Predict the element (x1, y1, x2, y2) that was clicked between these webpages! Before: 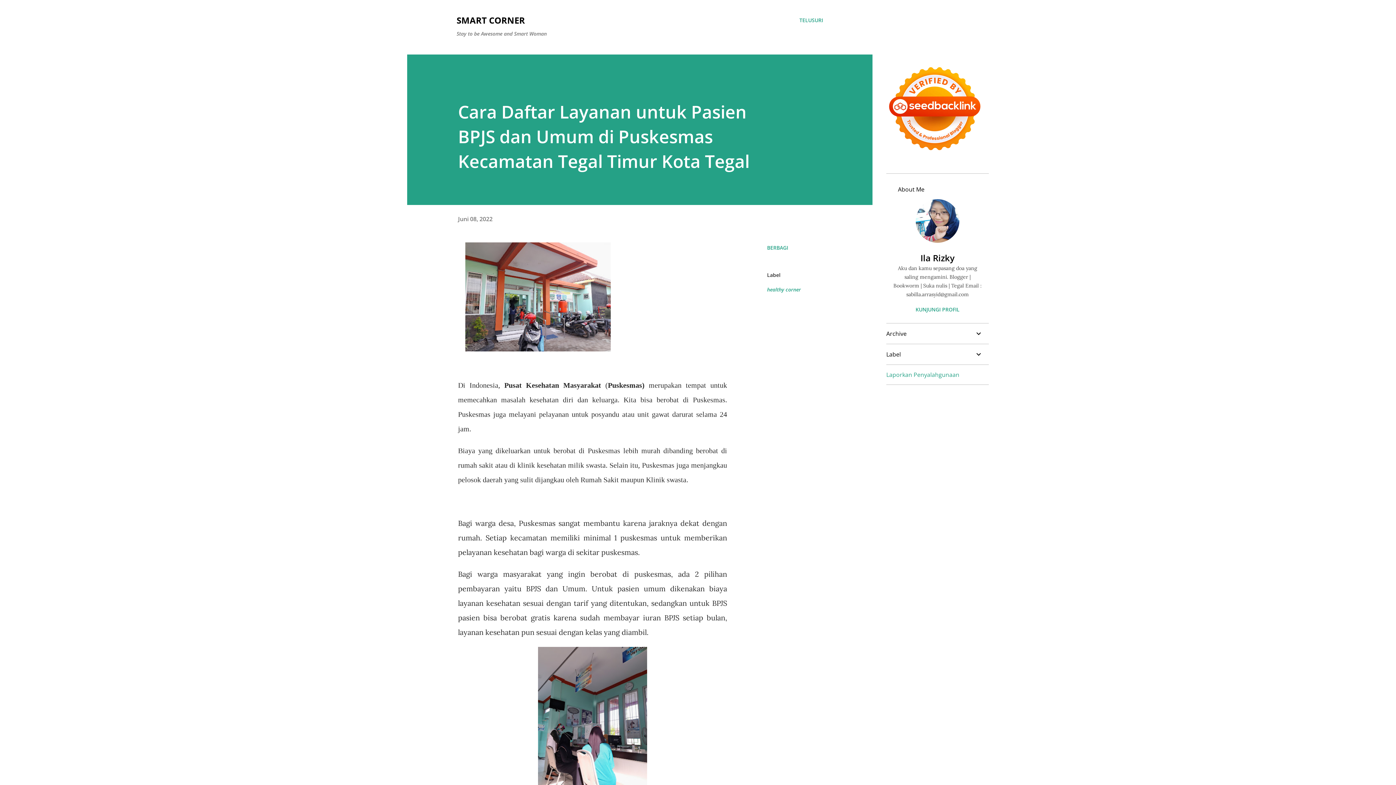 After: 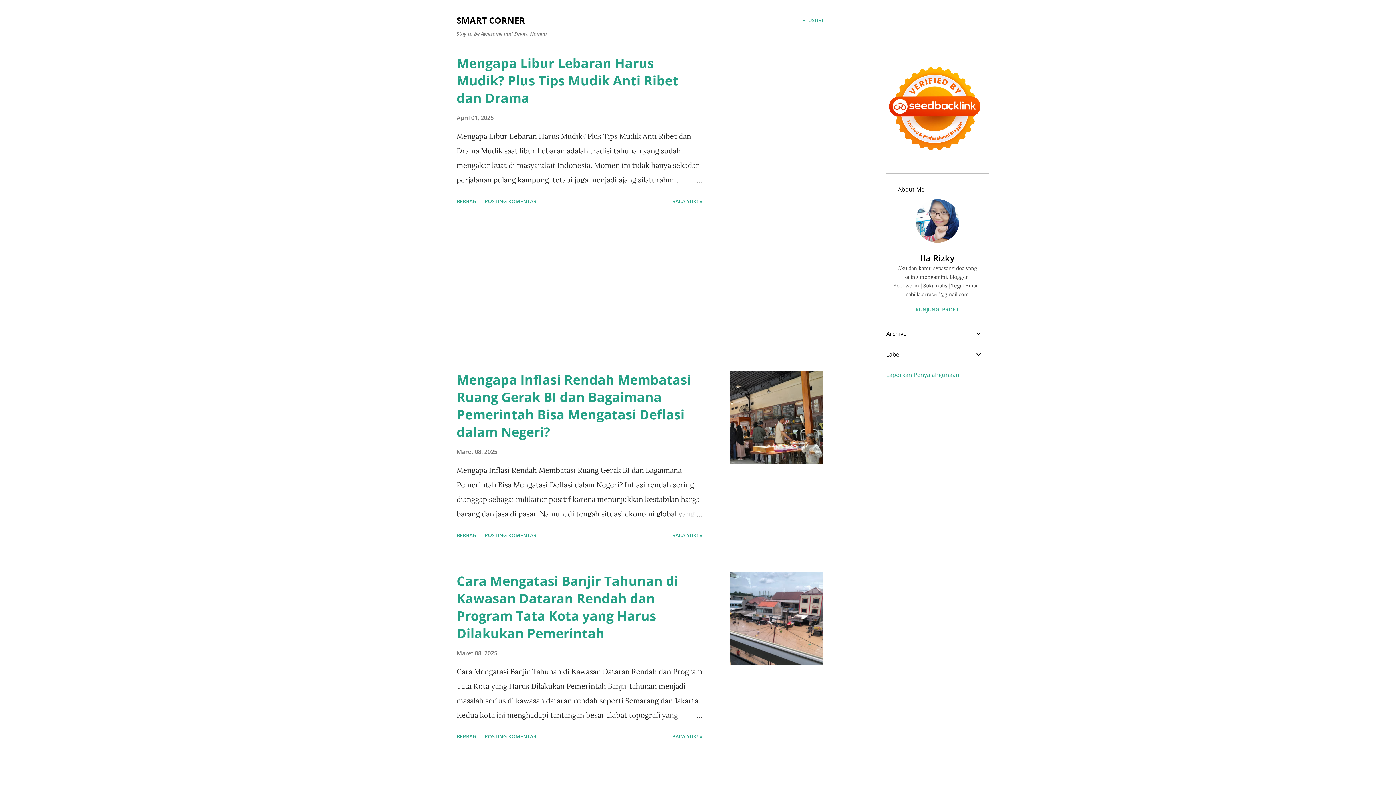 Action: label: SMART CORNER bbox: (456, 14, 525, 26)